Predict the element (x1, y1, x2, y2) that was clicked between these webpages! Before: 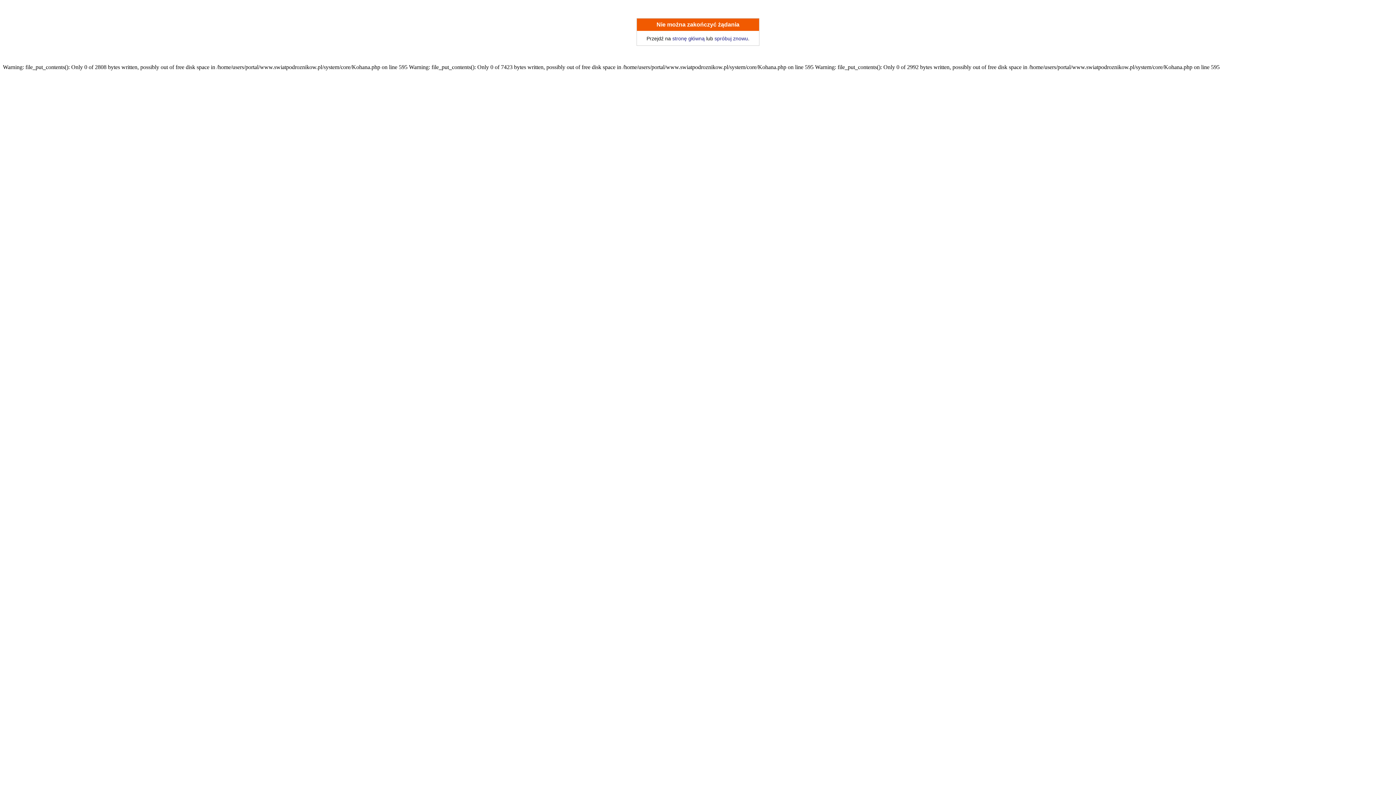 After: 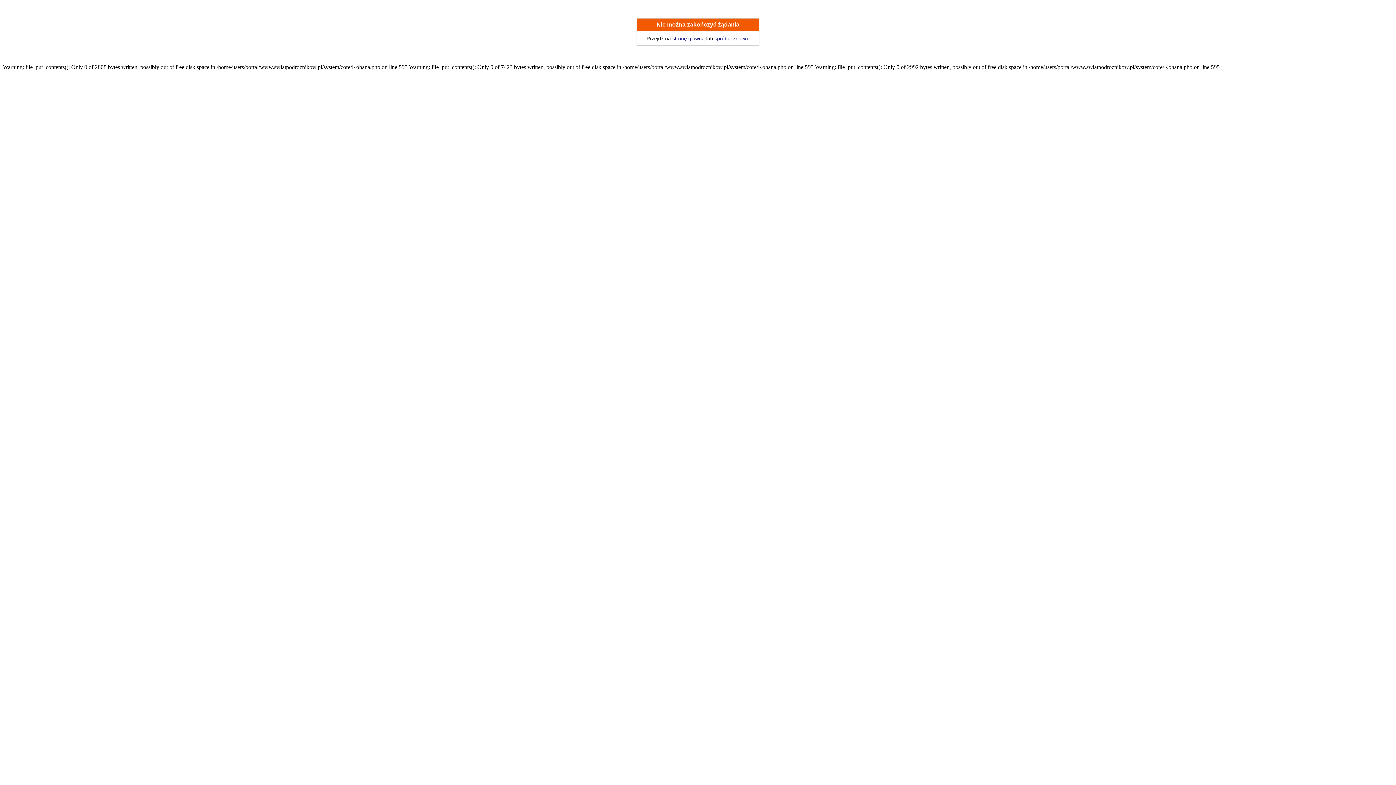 Action: label: spróbuj znowu bbox: (714, 35, 748, 41)